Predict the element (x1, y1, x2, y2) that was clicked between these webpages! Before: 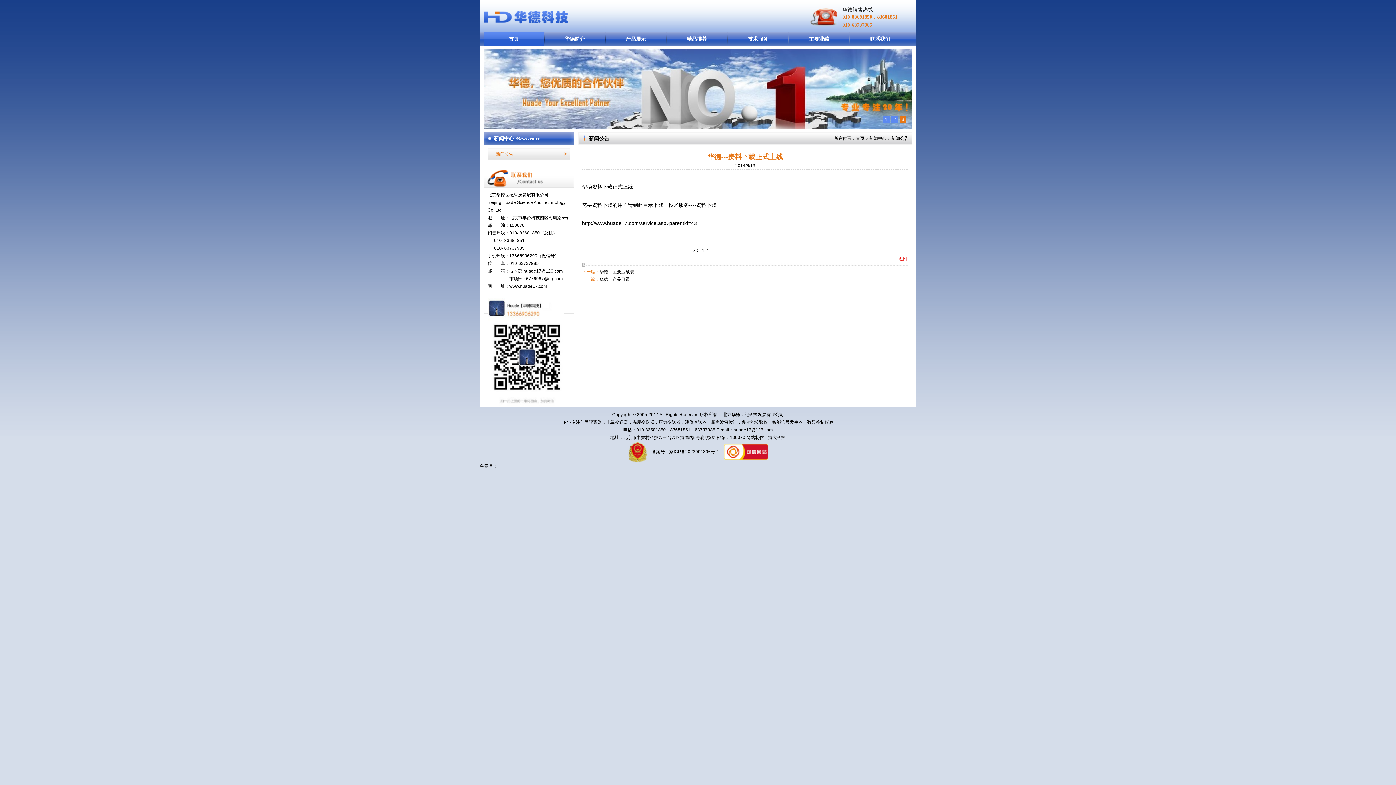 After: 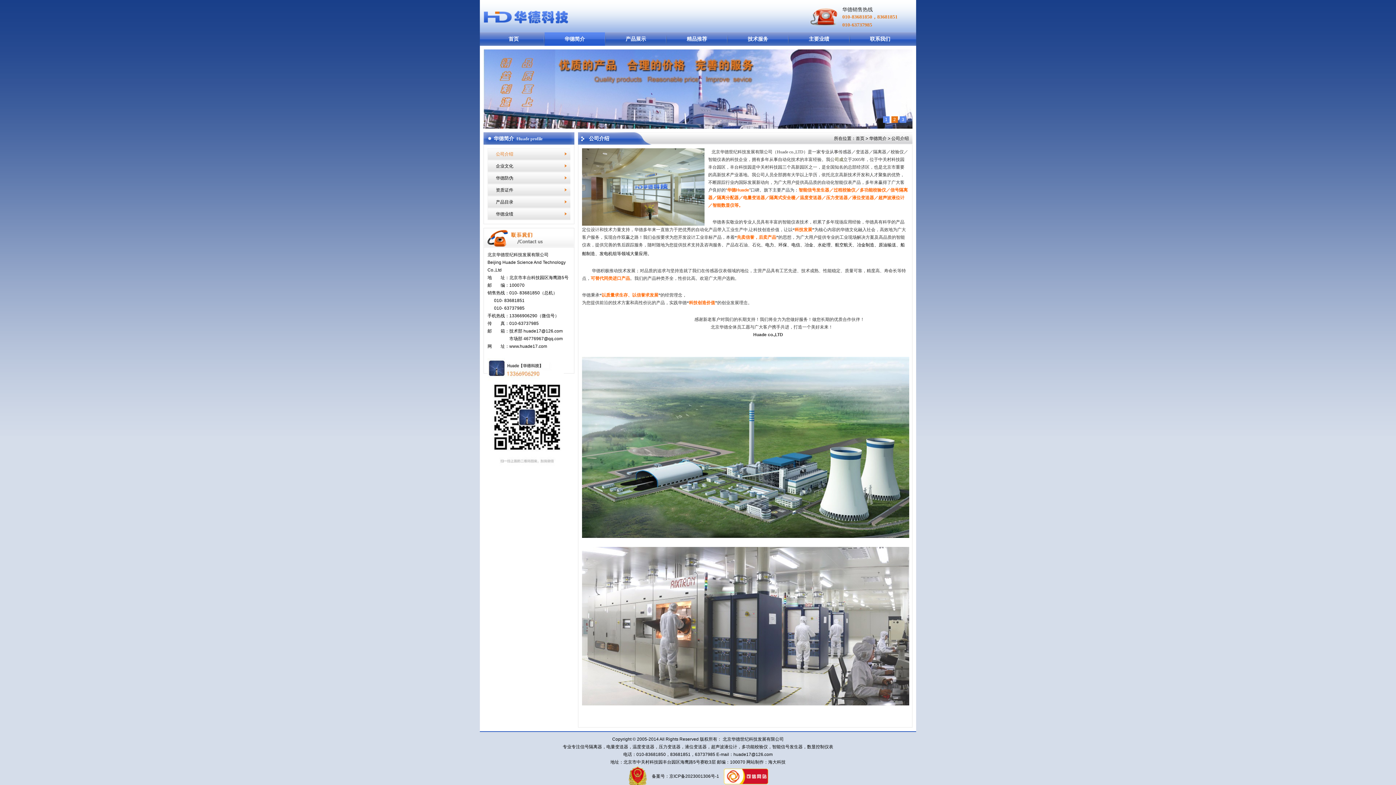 Action: label: 华德简介 bbox: (544, 32, 605, 45)